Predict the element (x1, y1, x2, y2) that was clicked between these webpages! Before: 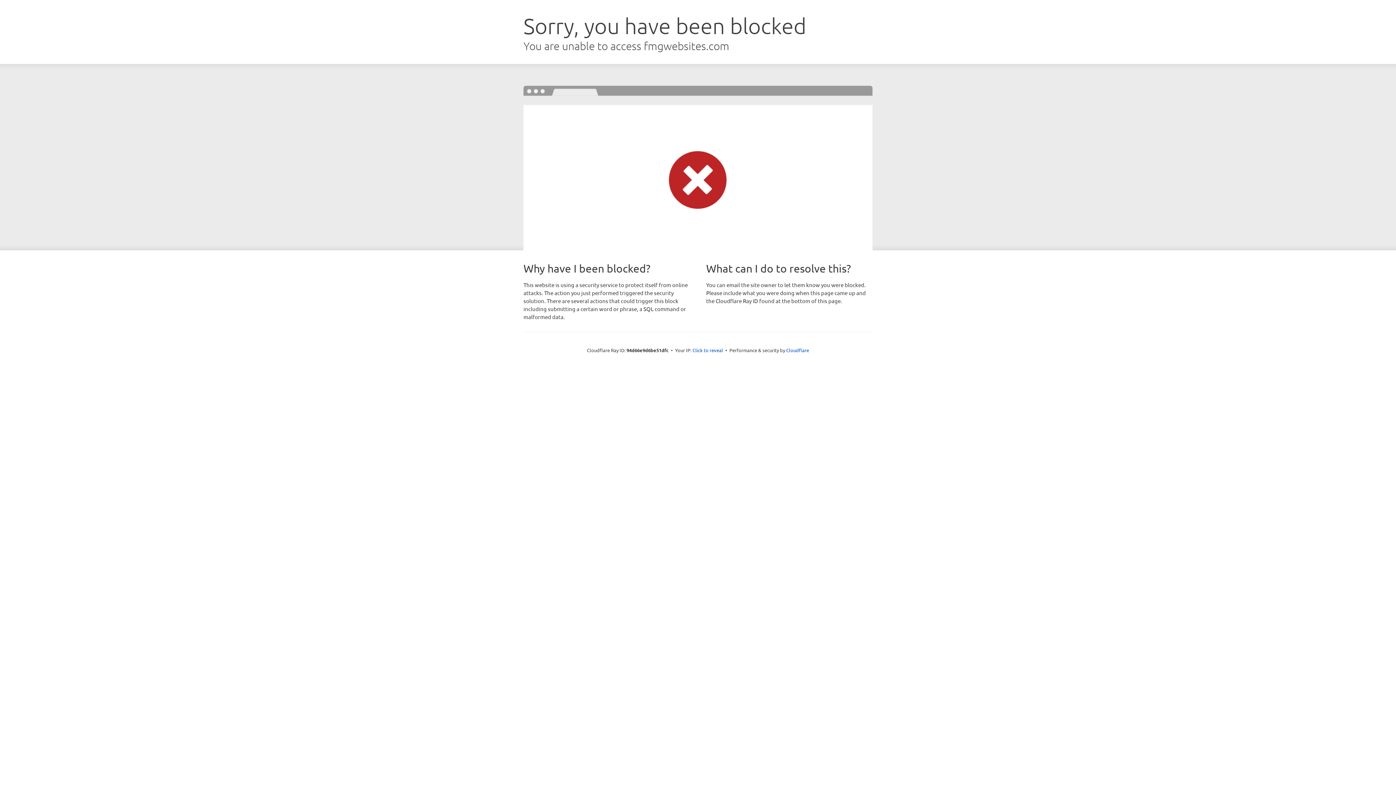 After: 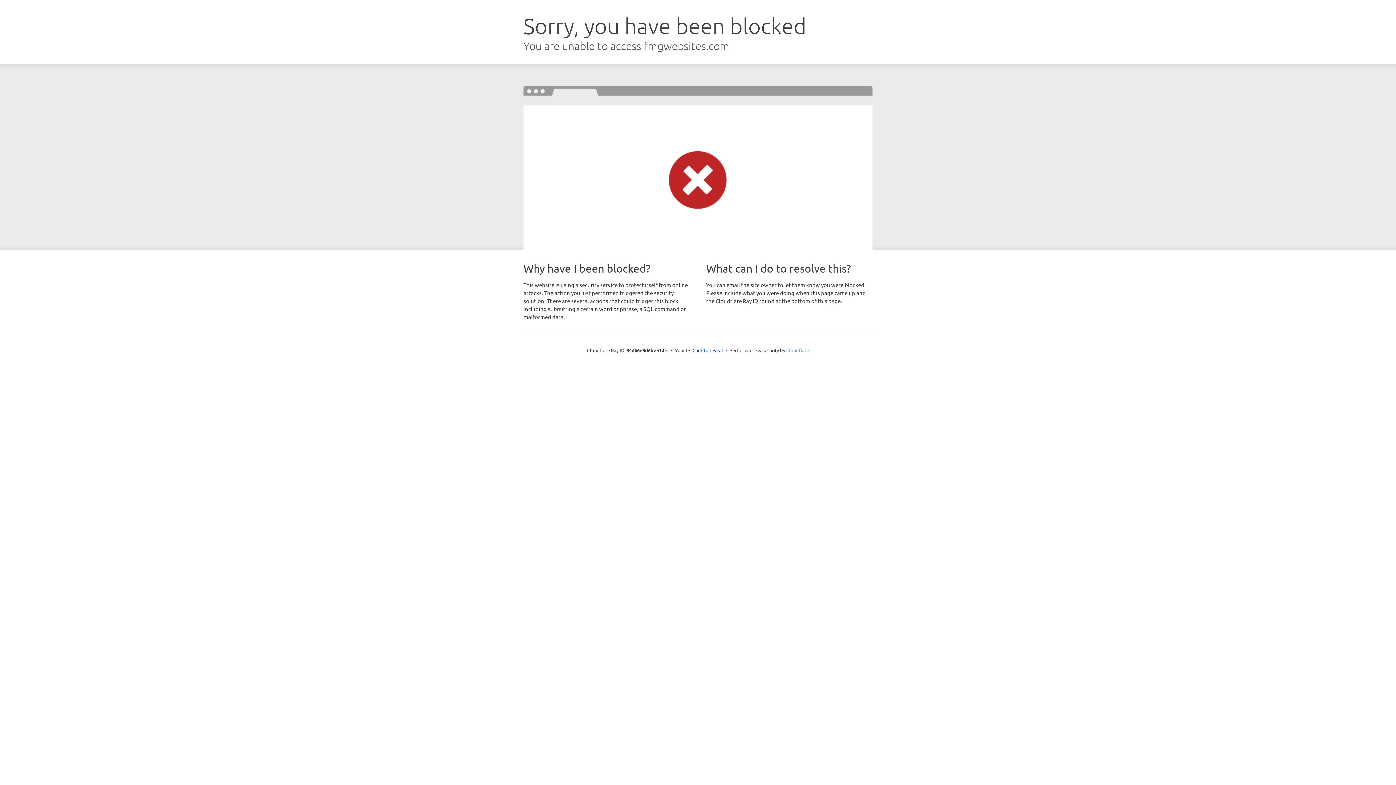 Action: bbox: (786, 347, 809, 353) label: Cloudflare